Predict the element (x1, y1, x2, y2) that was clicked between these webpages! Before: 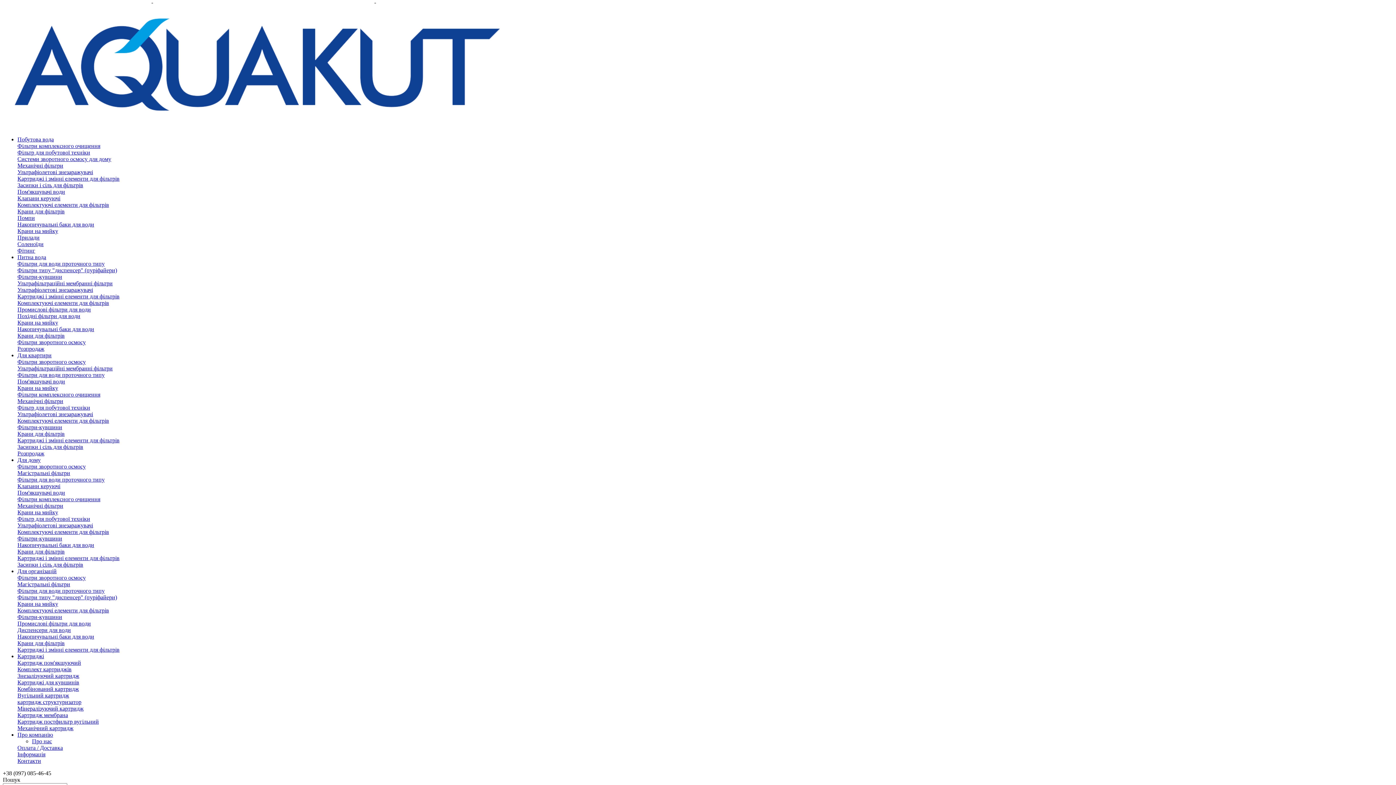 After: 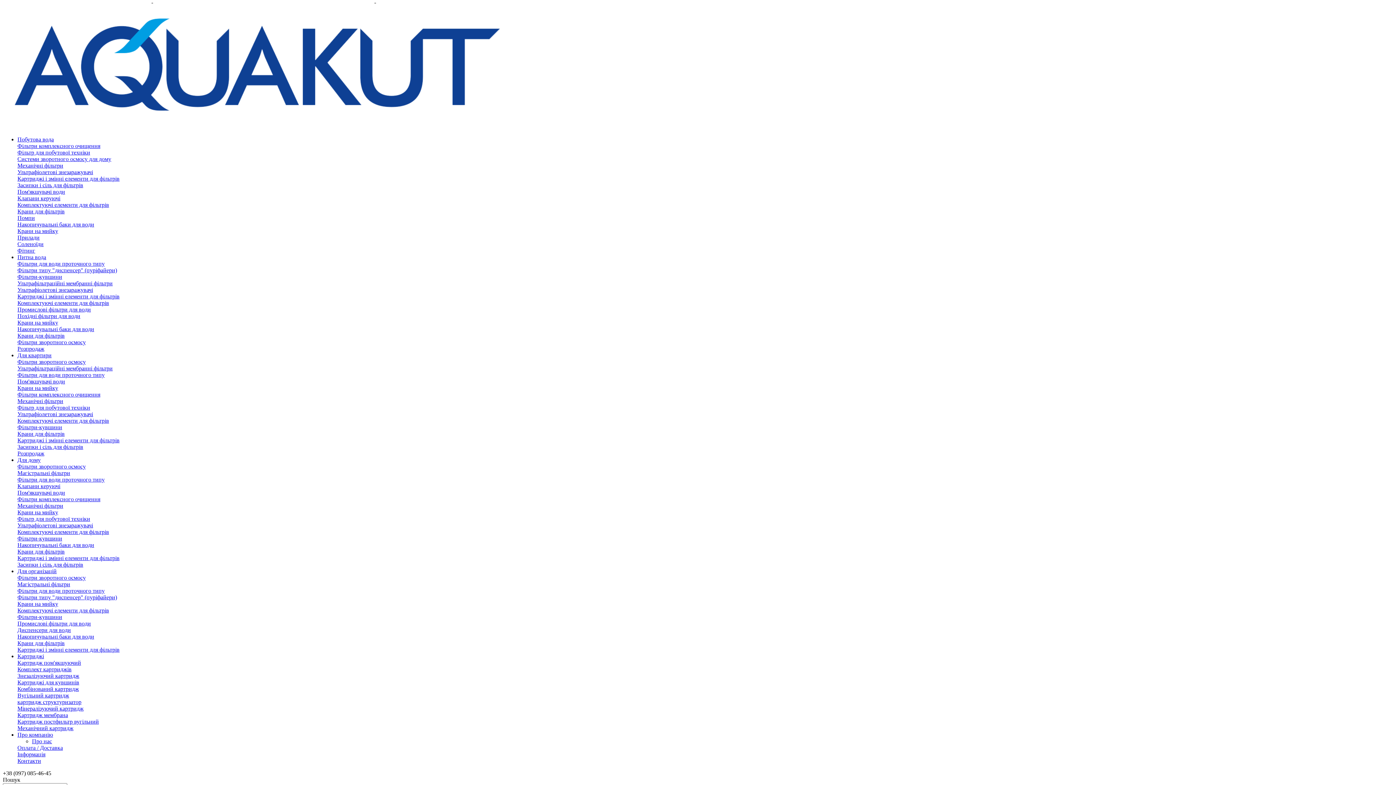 Action: label: Ультрафільтраційні мембранні фільтри bbox: (17, 280, 112, 286)